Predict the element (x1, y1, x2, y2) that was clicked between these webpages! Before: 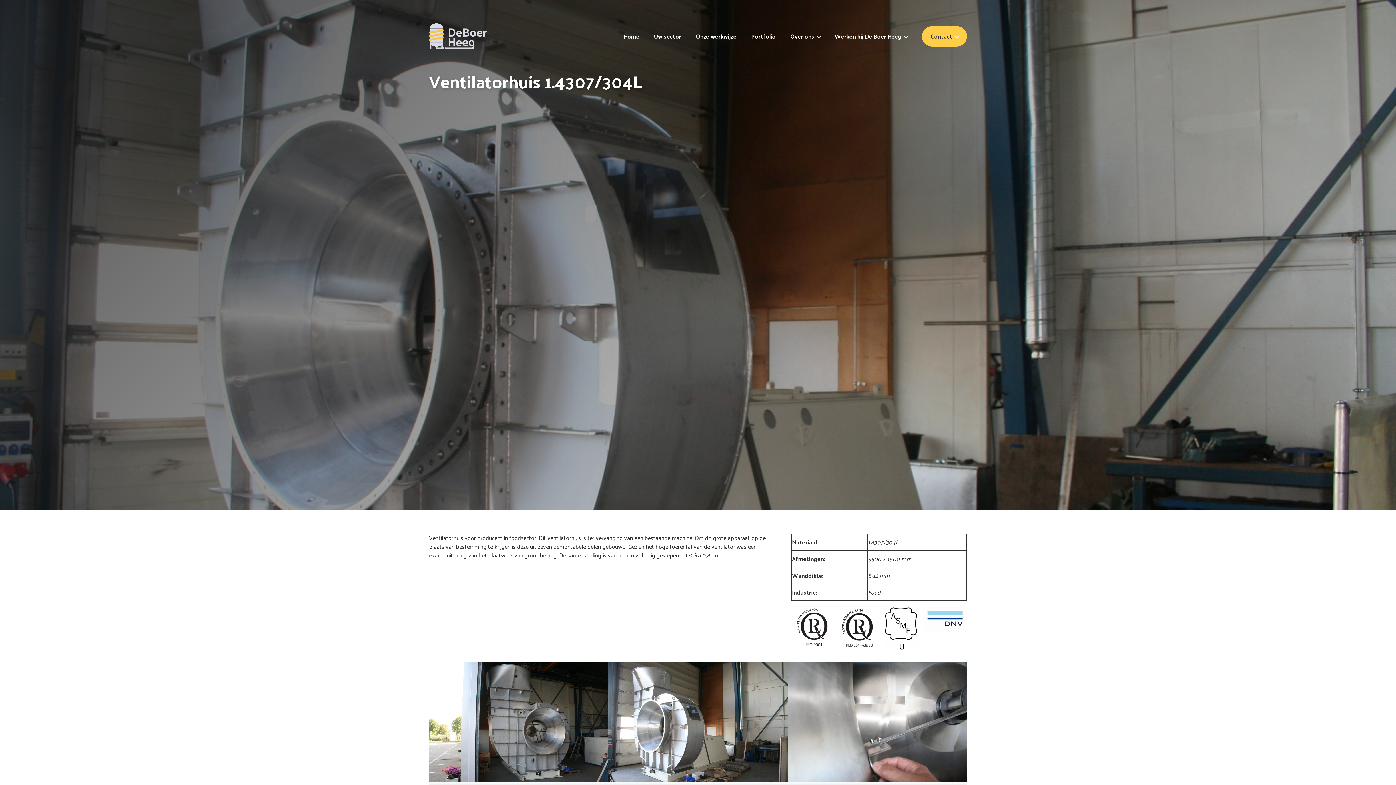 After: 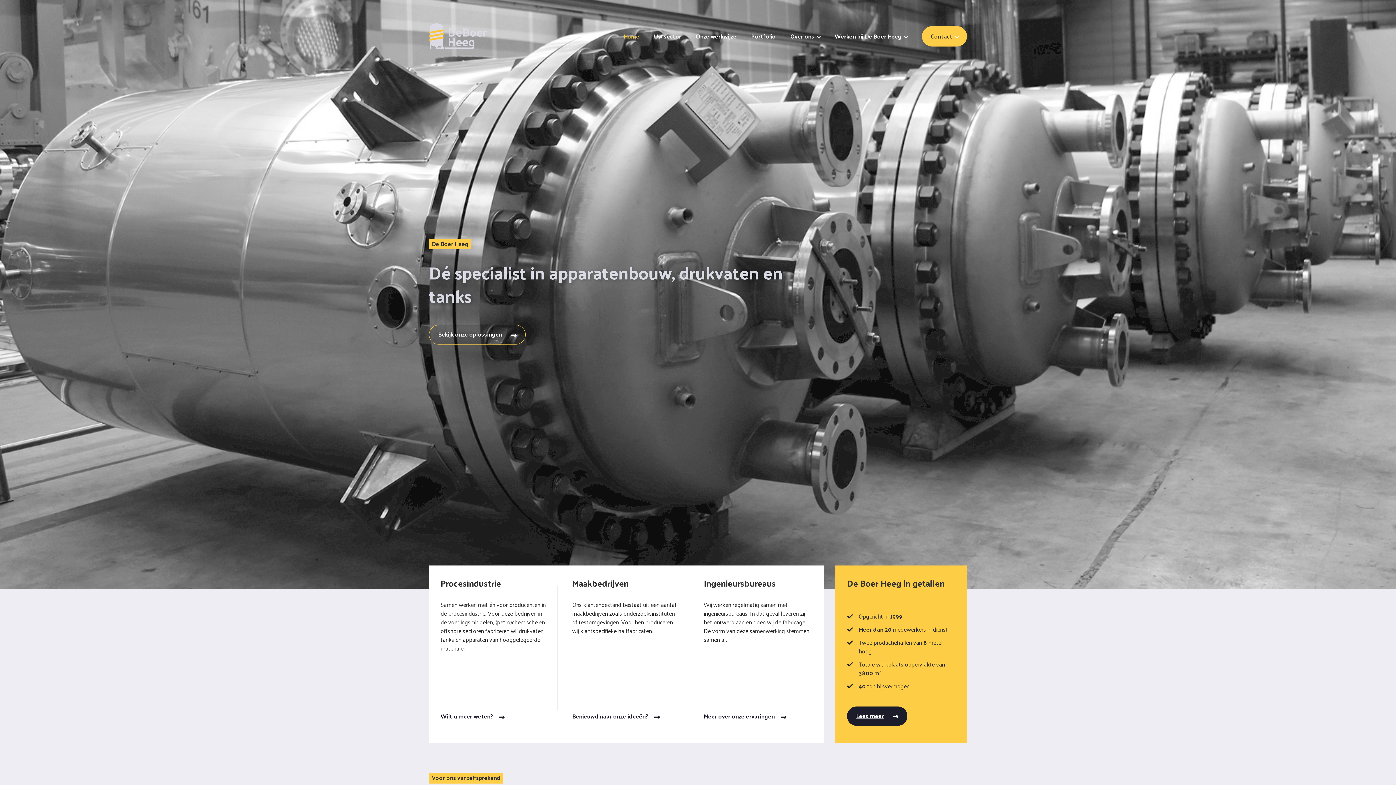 Action: bbox: (429, 23, 486, 49)